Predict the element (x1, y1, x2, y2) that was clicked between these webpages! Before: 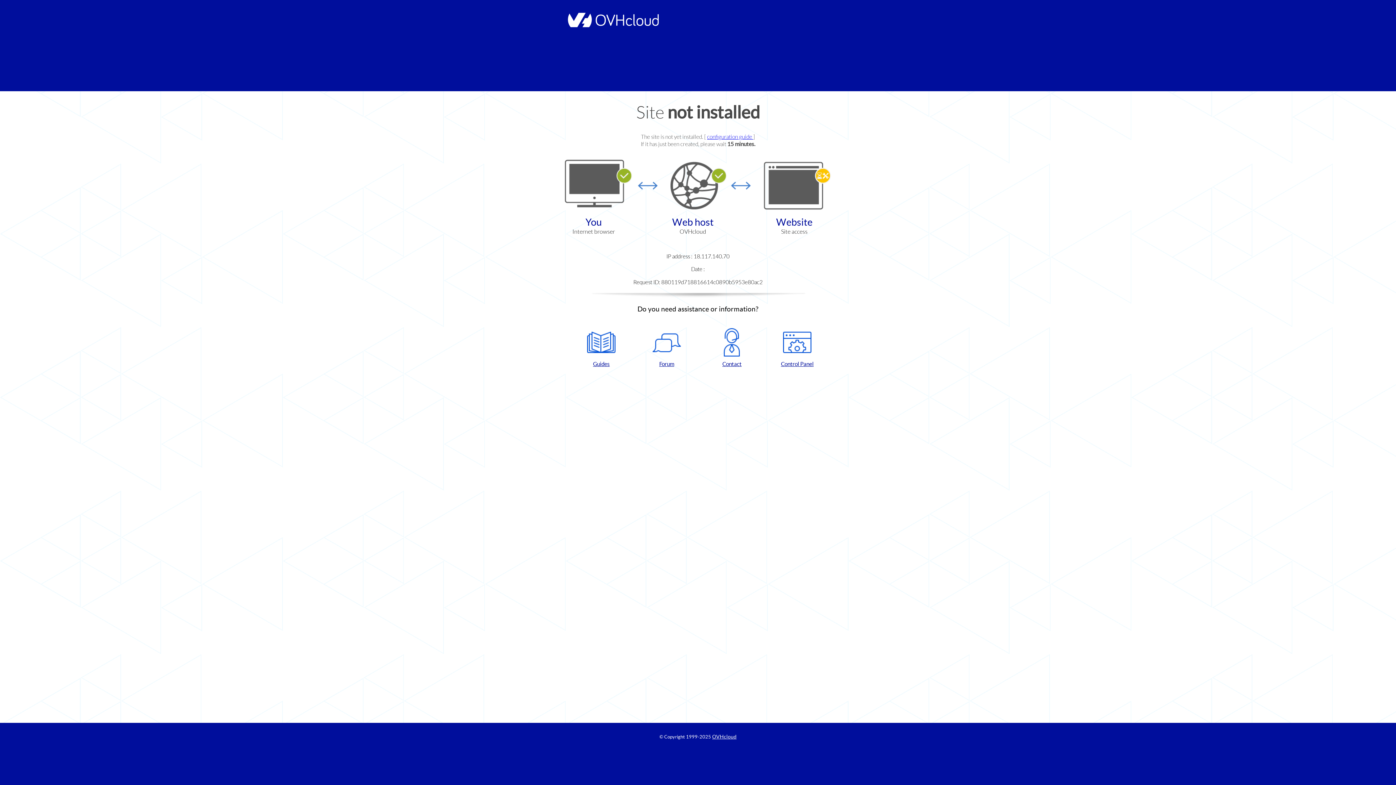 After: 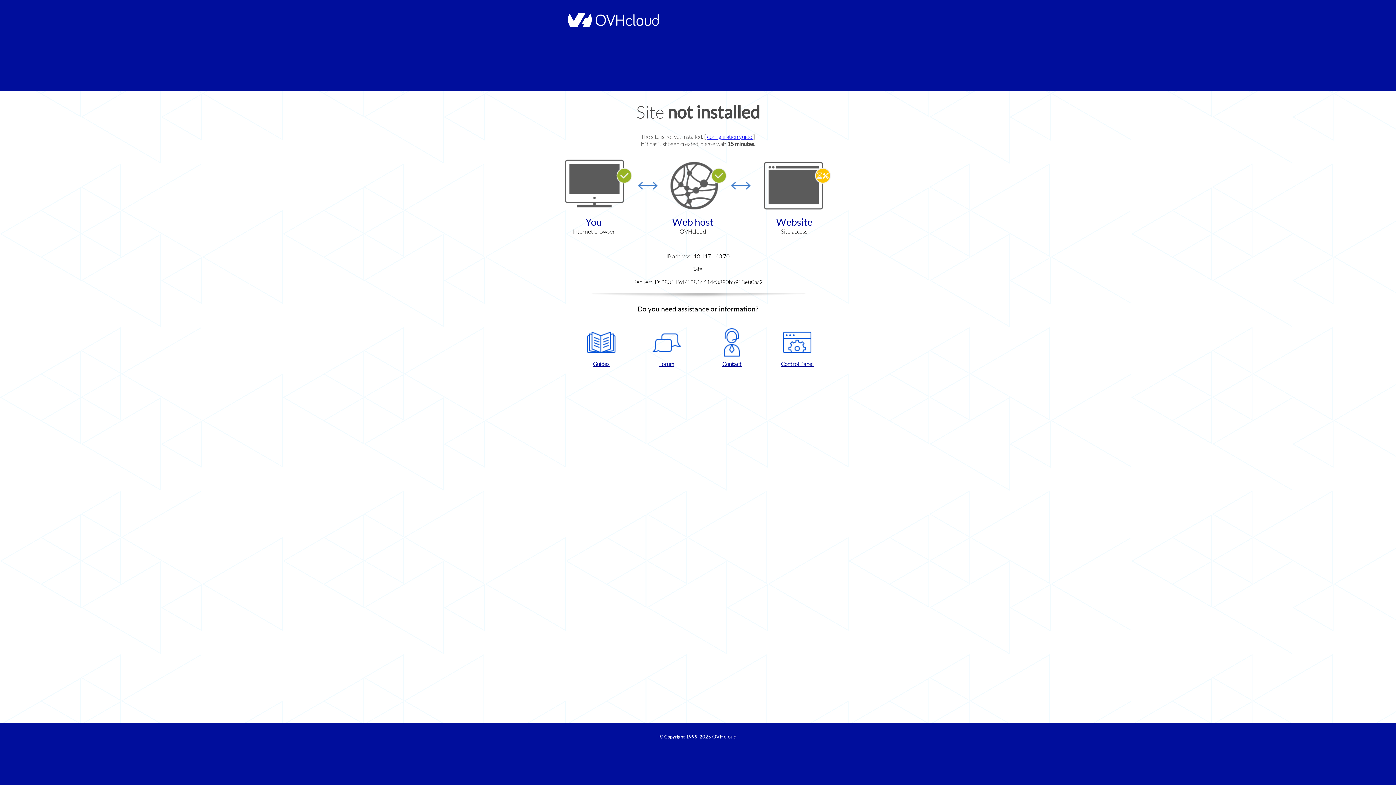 Action: bbox: (768, 328, 826, 367) label: Control Panel